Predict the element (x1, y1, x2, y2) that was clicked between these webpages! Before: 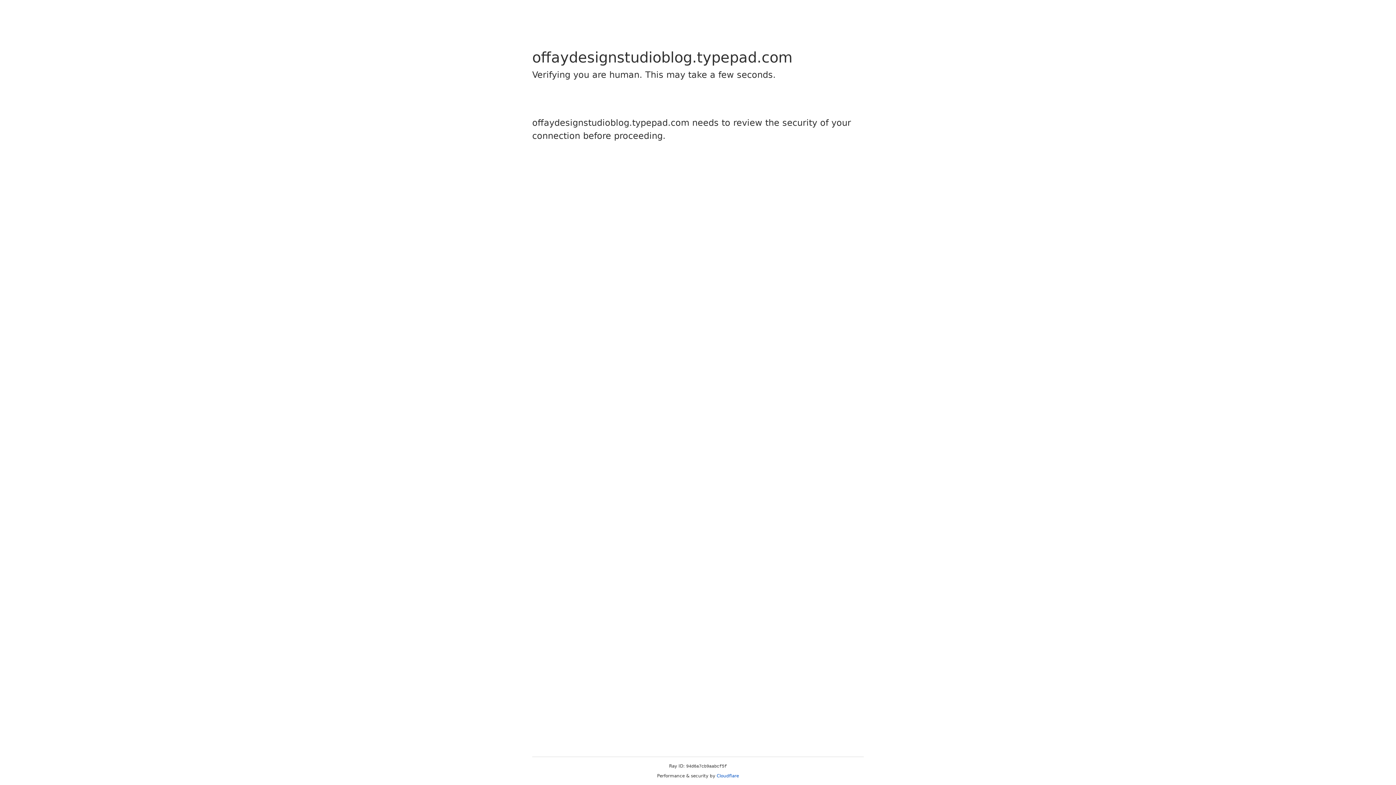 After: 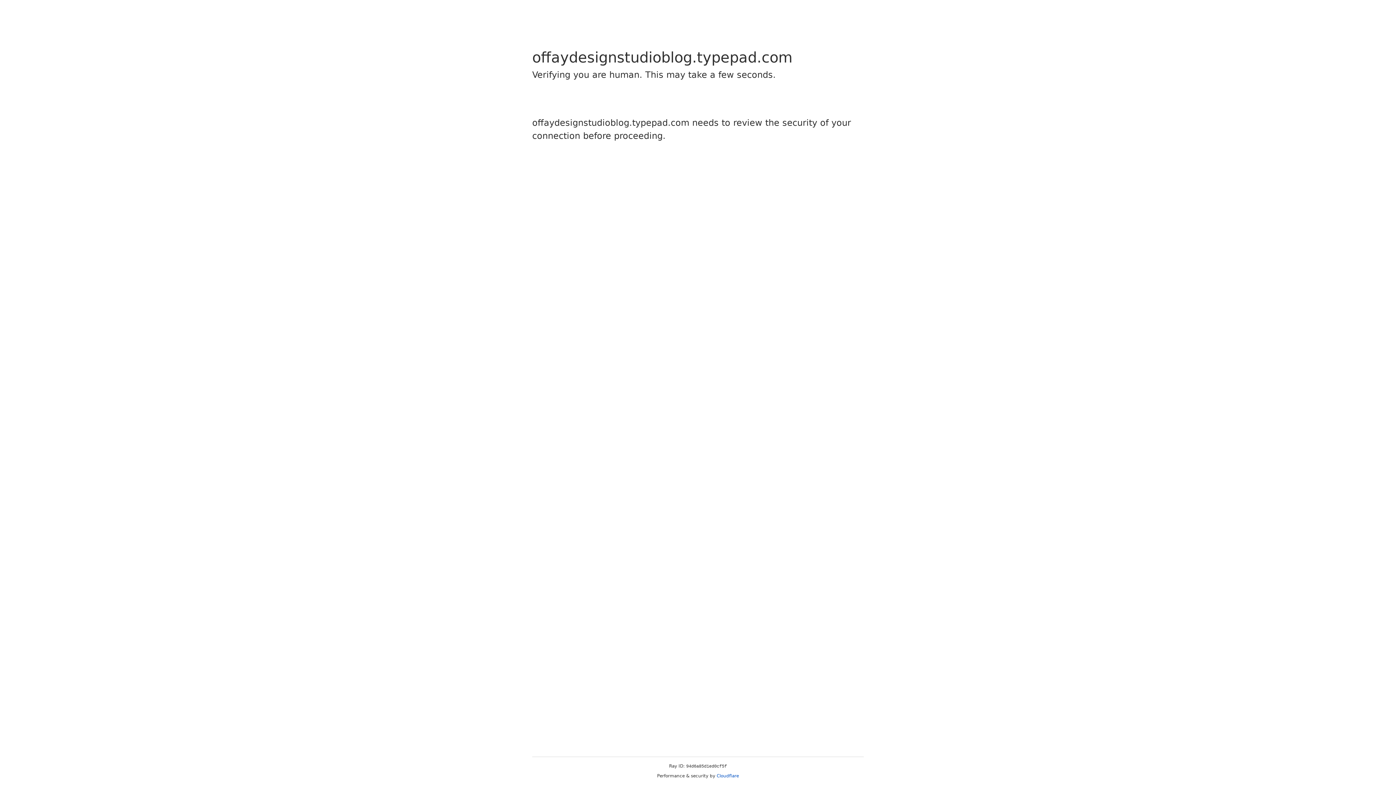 Action: label: Cloudflare bbox: (716, 773, 739, 778)